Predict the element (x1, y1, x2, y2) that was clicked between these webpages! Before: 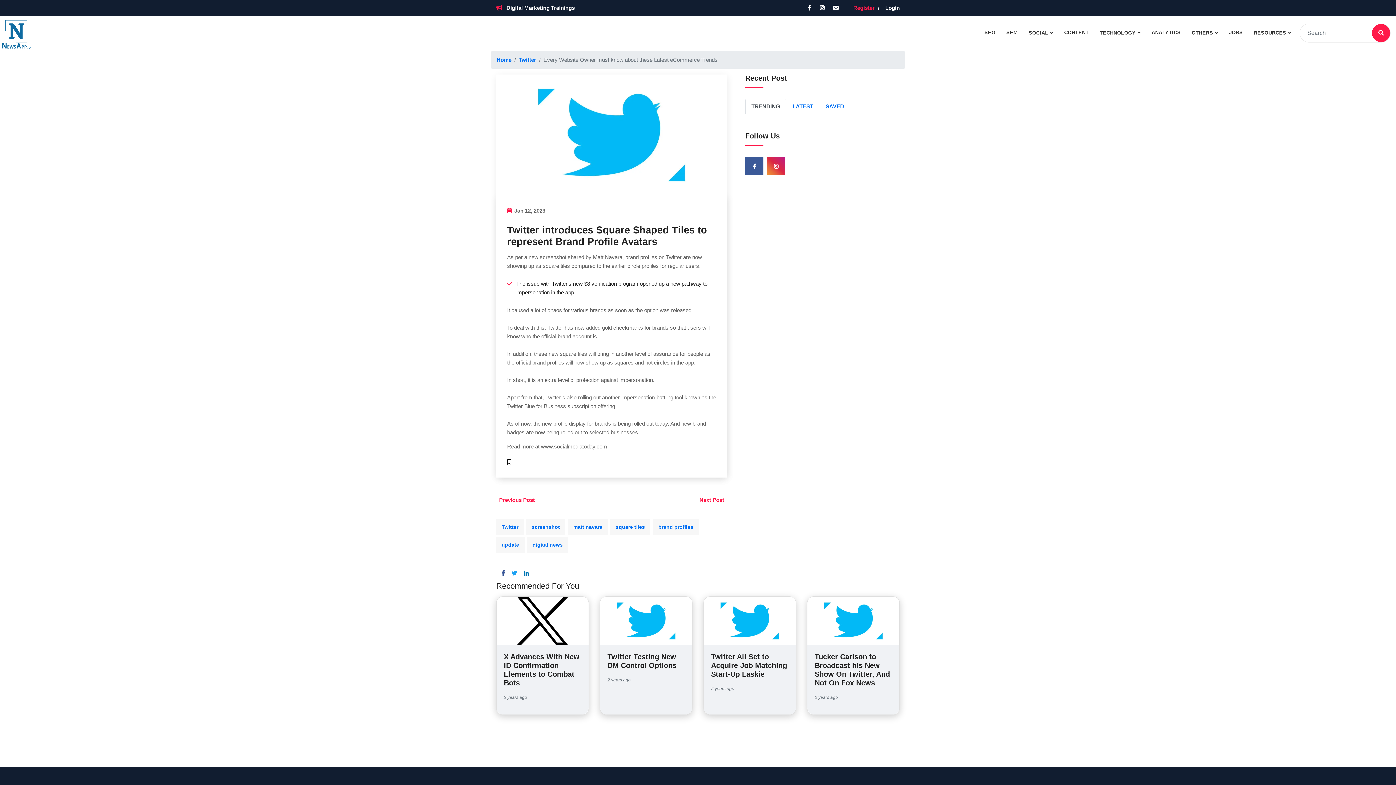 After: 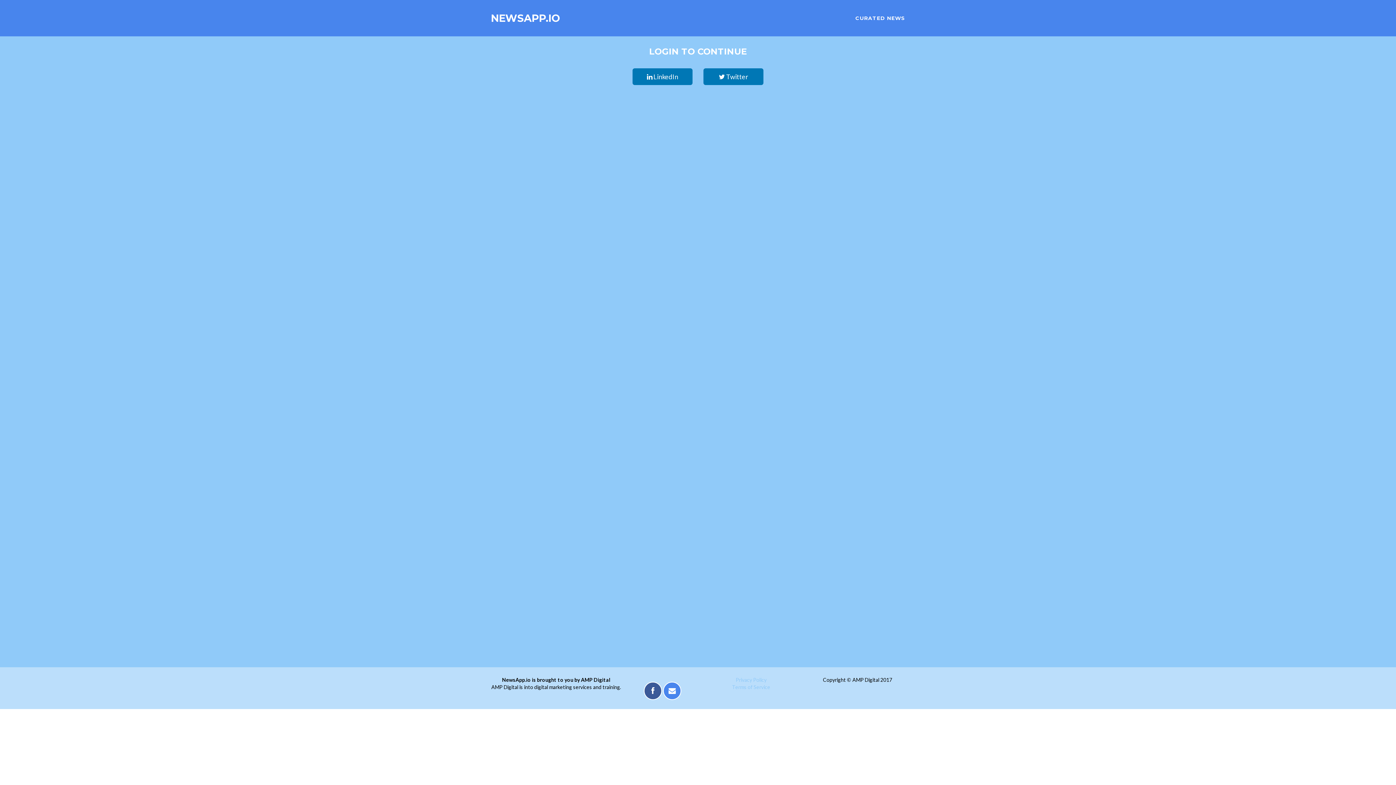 Action: bbox: (507, 459, 511, 465)